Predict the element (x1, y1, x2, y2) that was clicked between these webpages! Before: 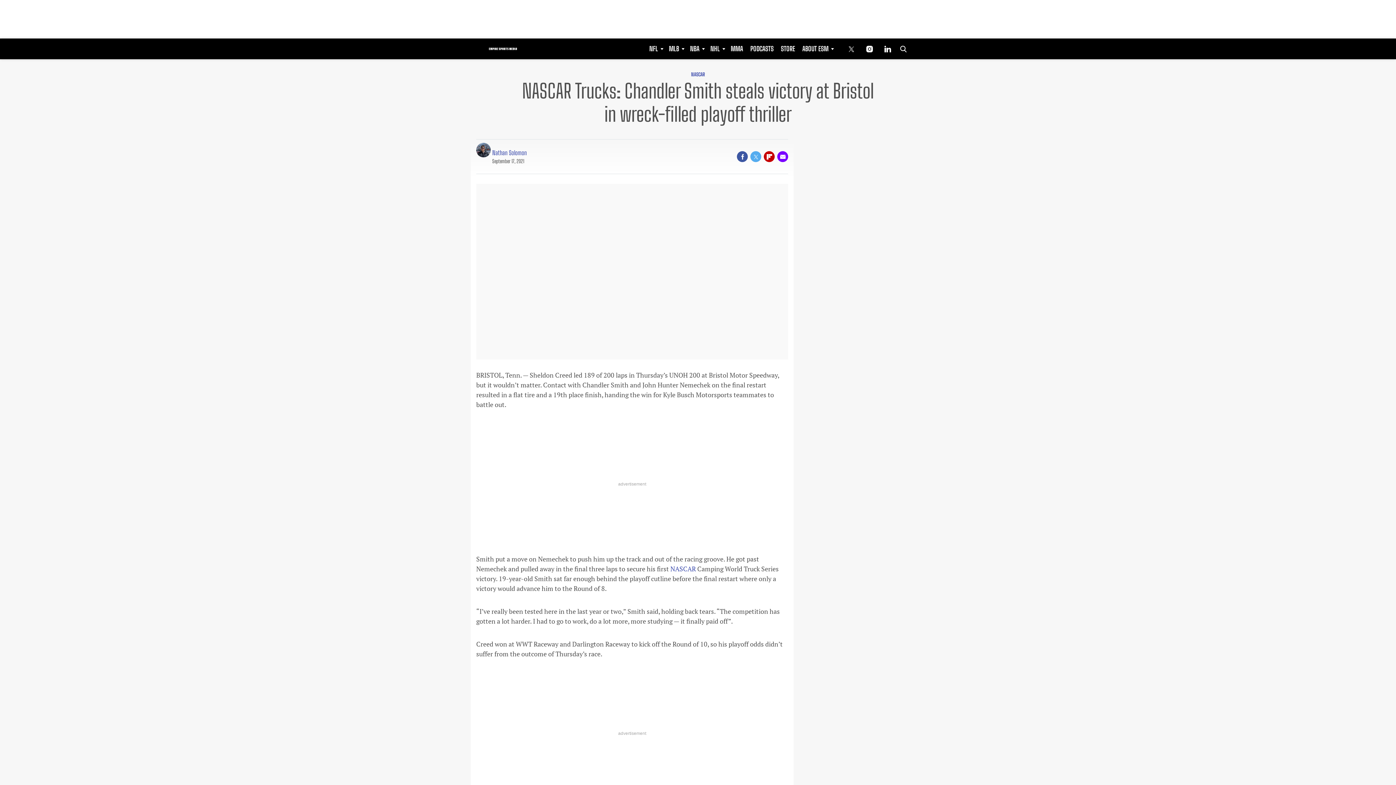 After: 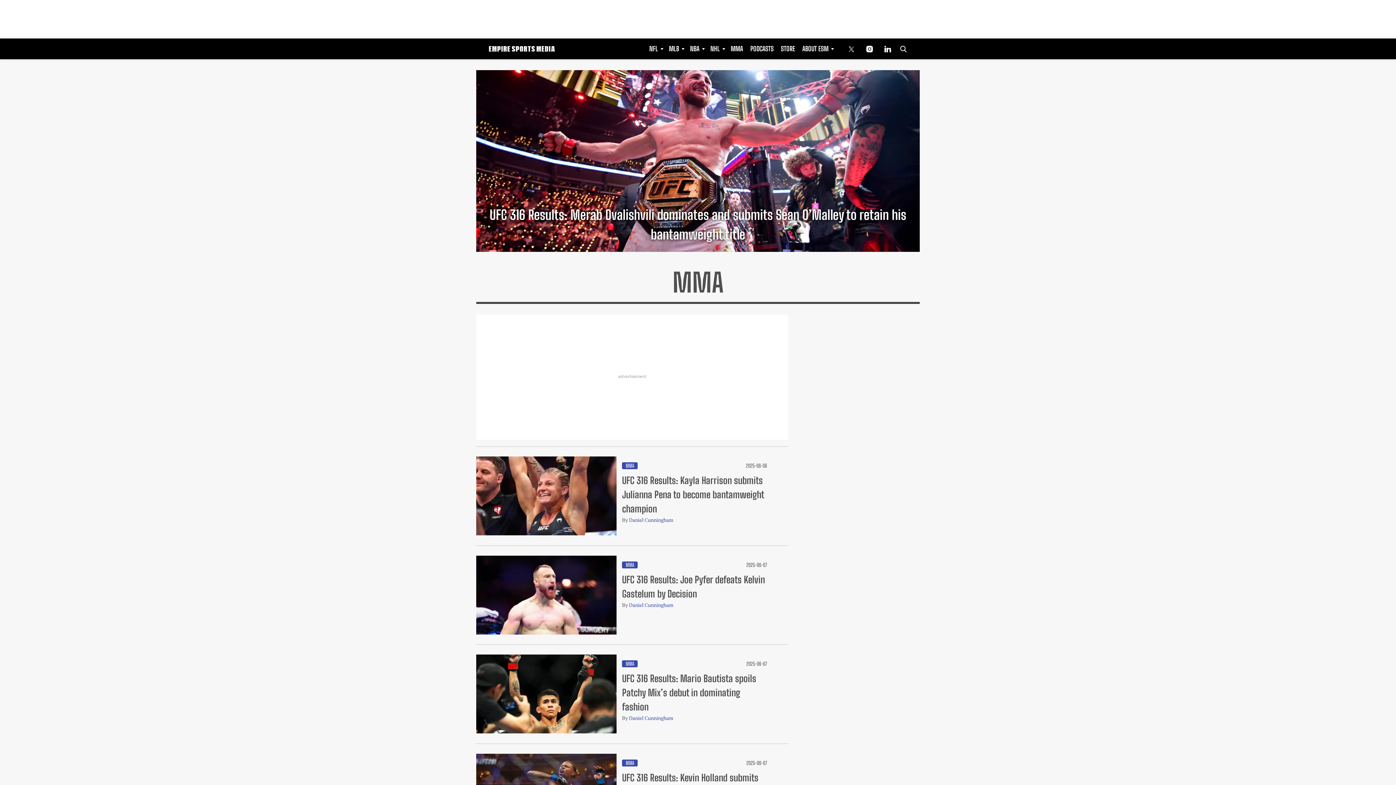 Action: label: Browse MMA bbox: (727, 38, 746, 59)